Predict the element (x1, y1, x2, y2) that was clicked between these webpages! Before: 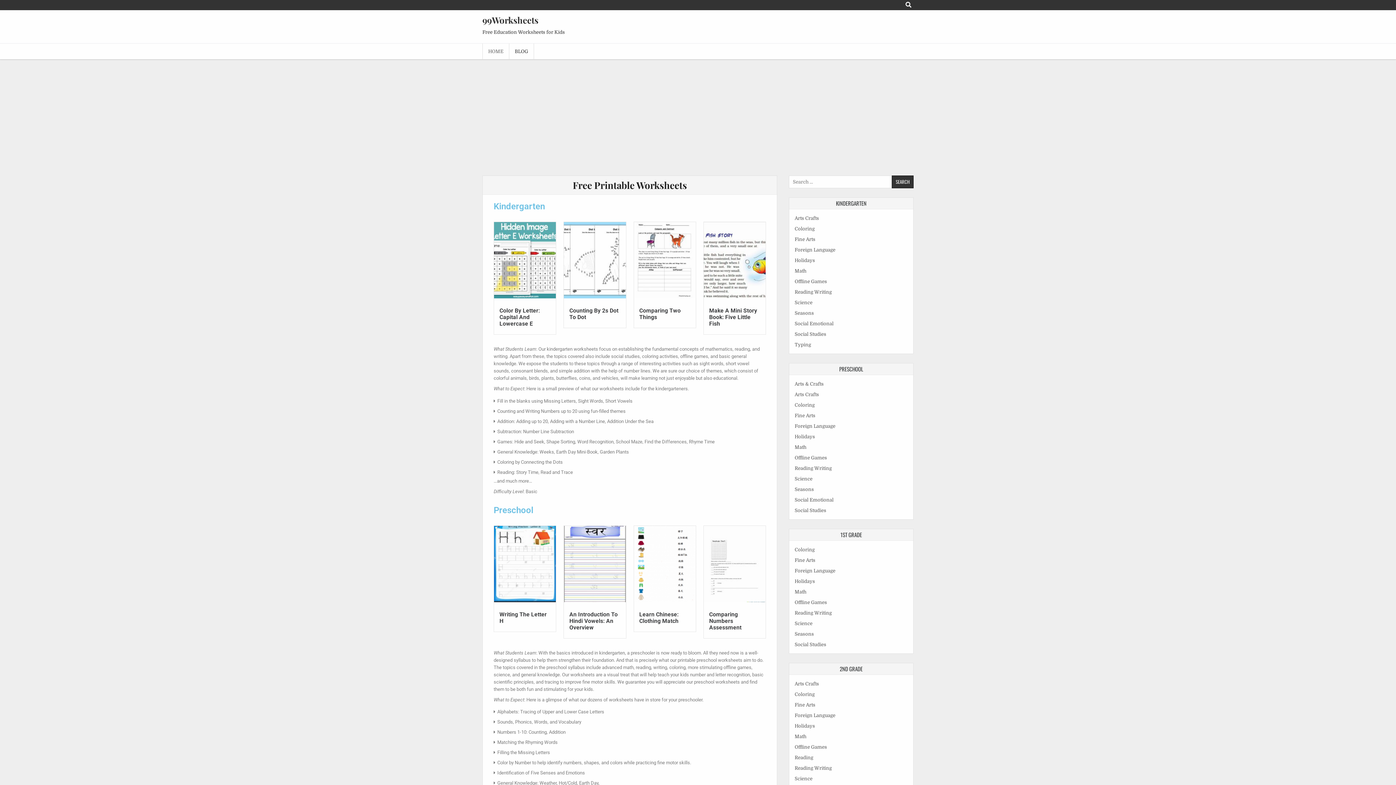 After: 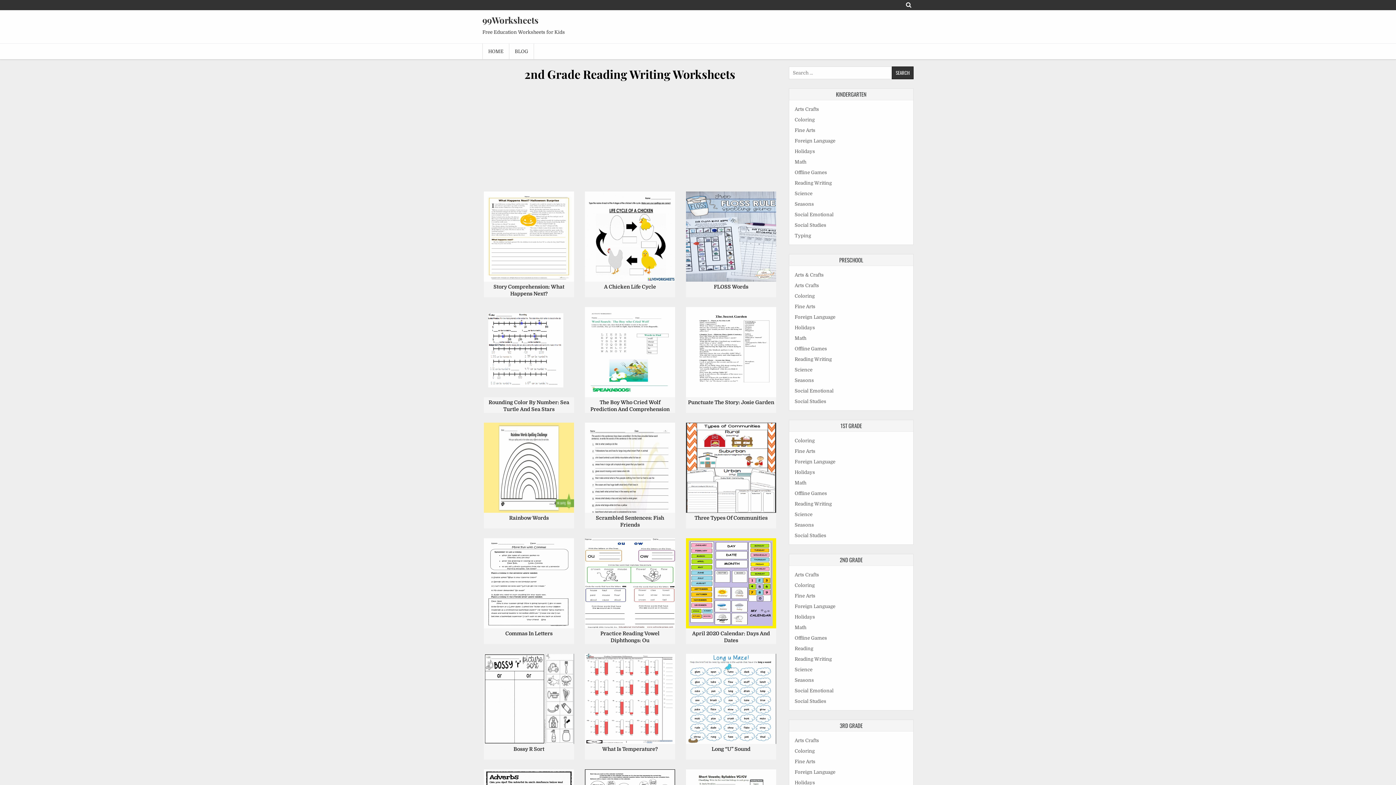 Action: bbox: (794, 765, 832, 771) label: Reading Writing